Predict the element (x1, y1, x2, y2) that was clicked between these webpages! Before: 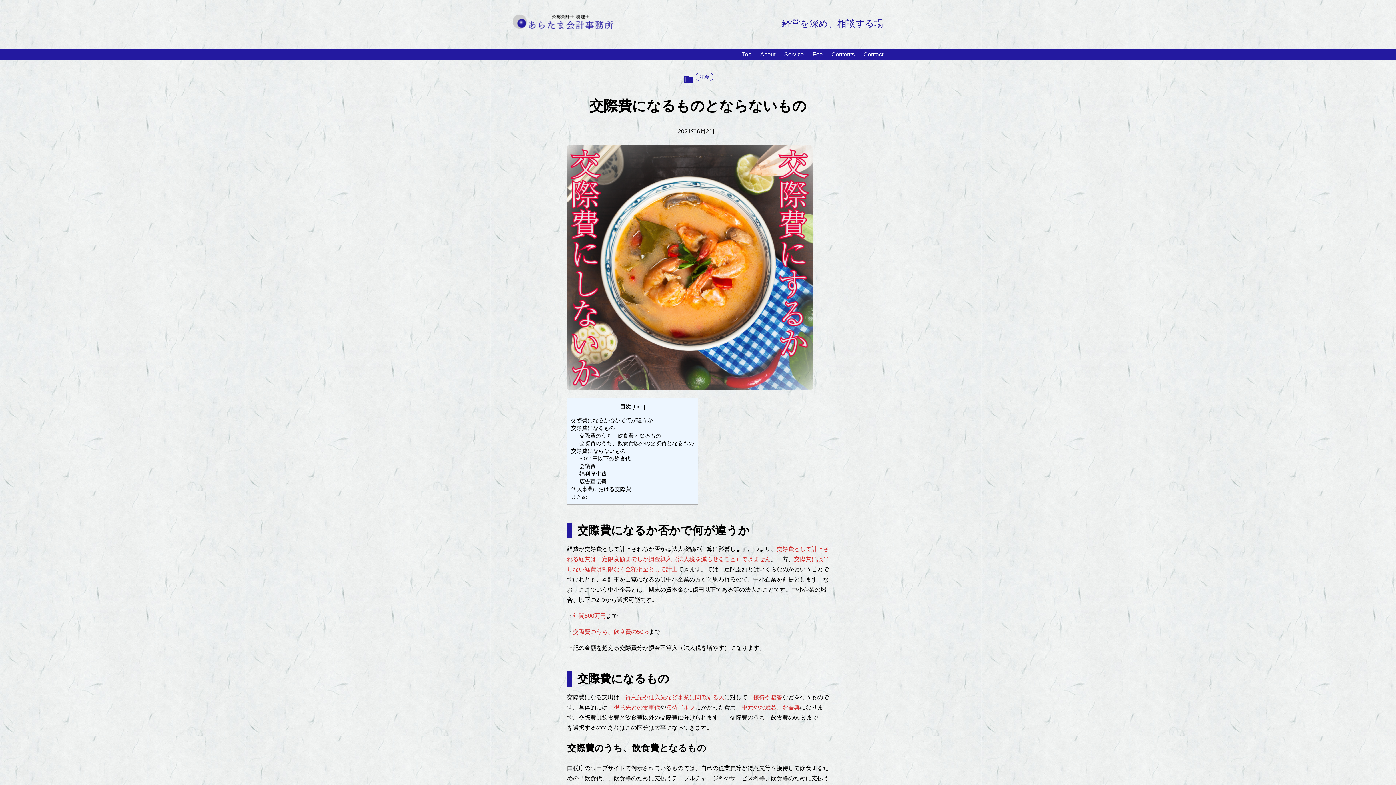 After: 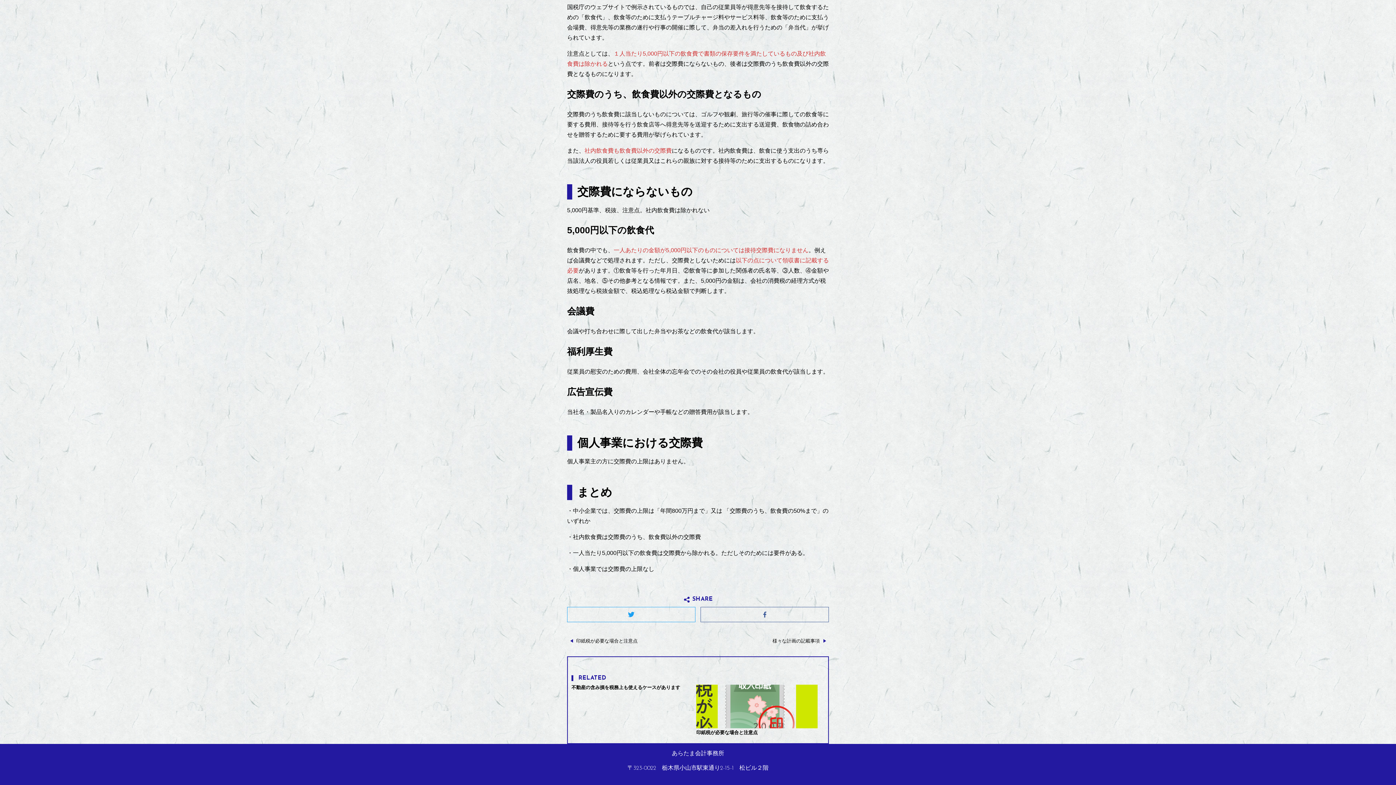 Action: bbox: (571, 447, 625, 454) label: 交際費にならないもの